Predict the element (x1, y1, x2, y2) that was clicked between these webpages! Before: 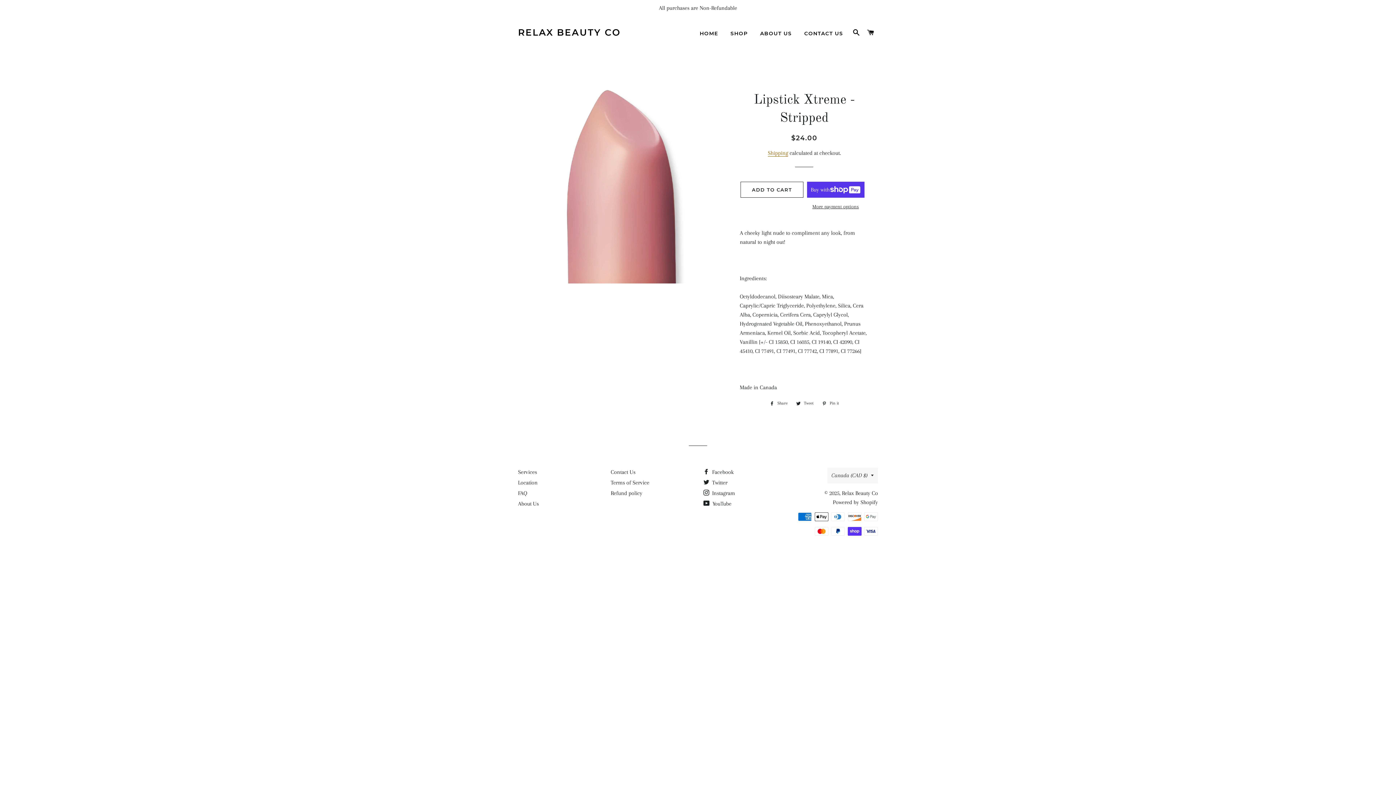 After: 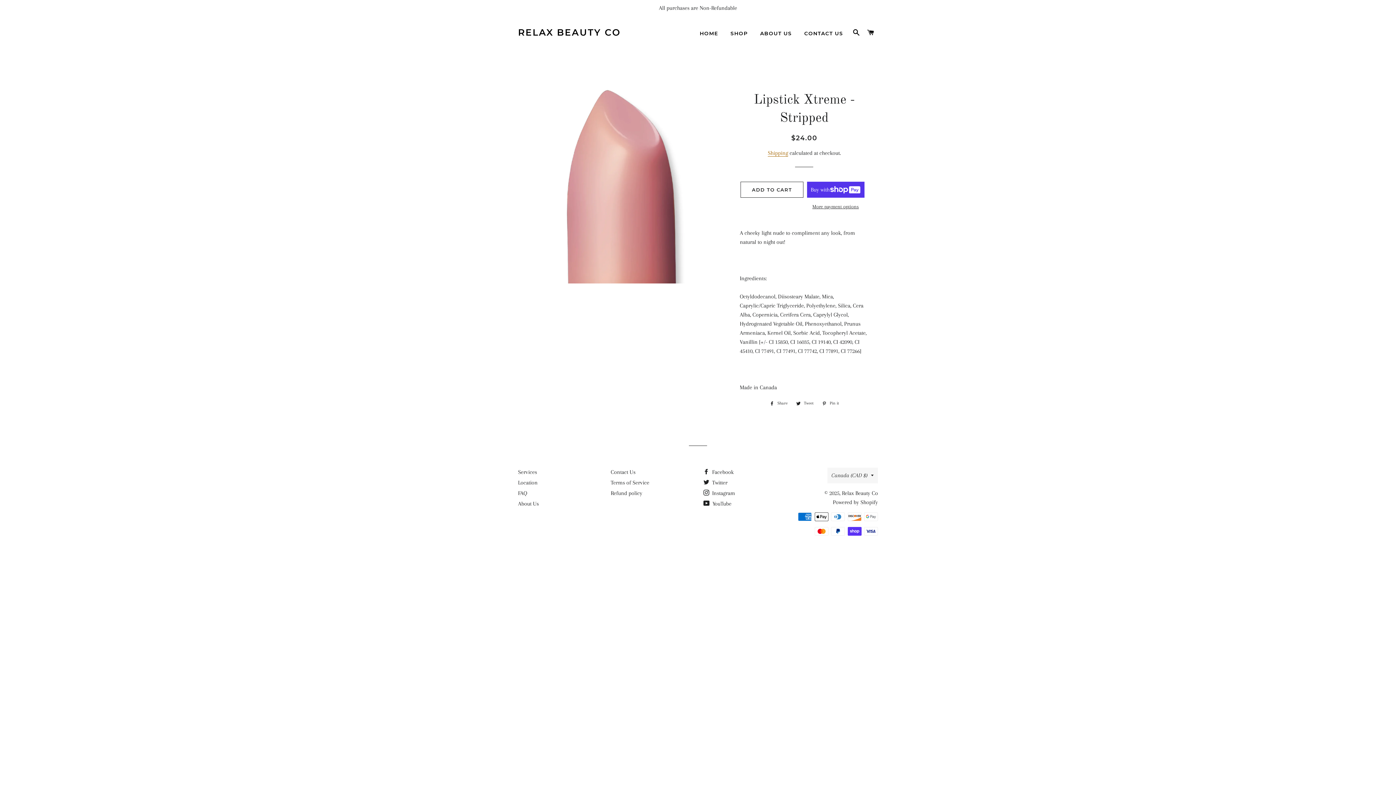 Action: label:  Tweet
Tweet on Twitter bbox: (792, 399, 817, 407)